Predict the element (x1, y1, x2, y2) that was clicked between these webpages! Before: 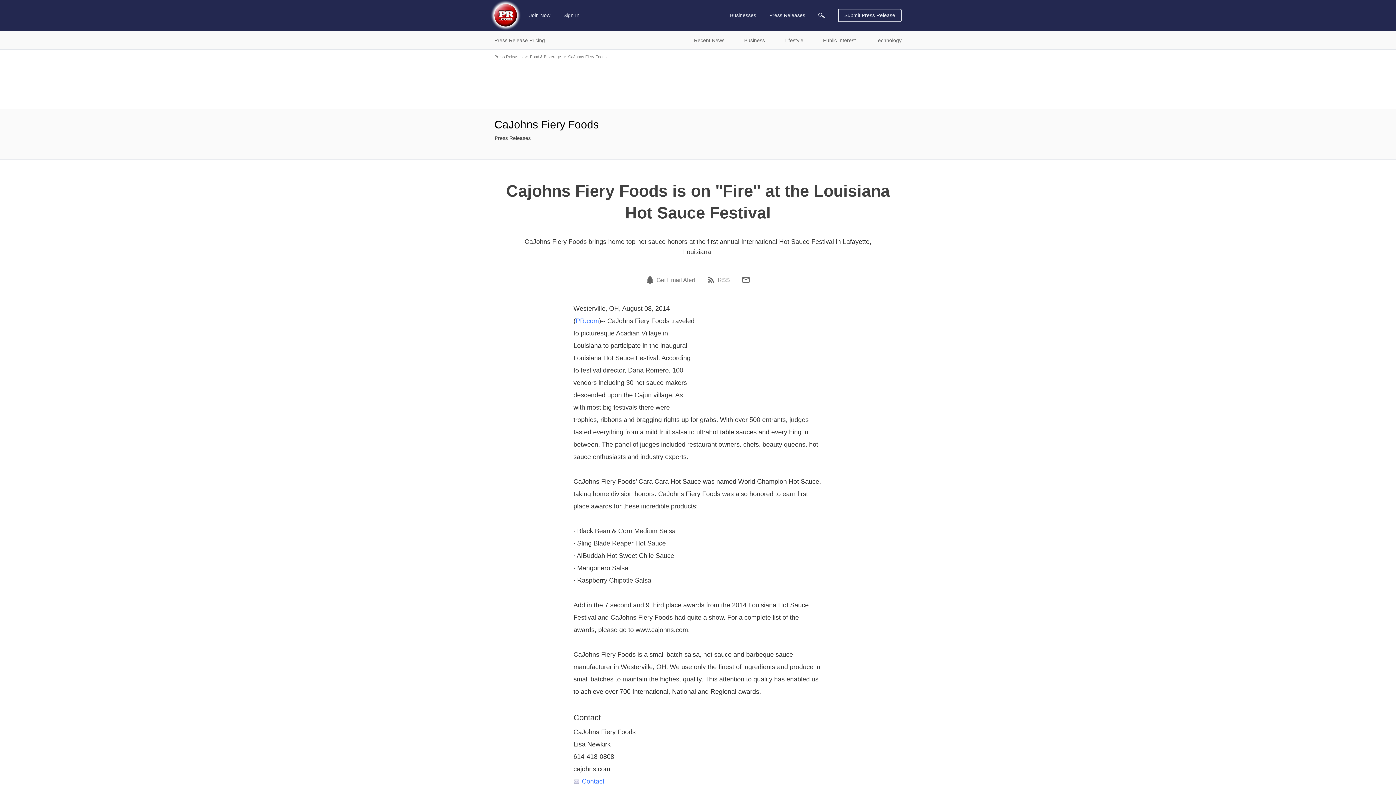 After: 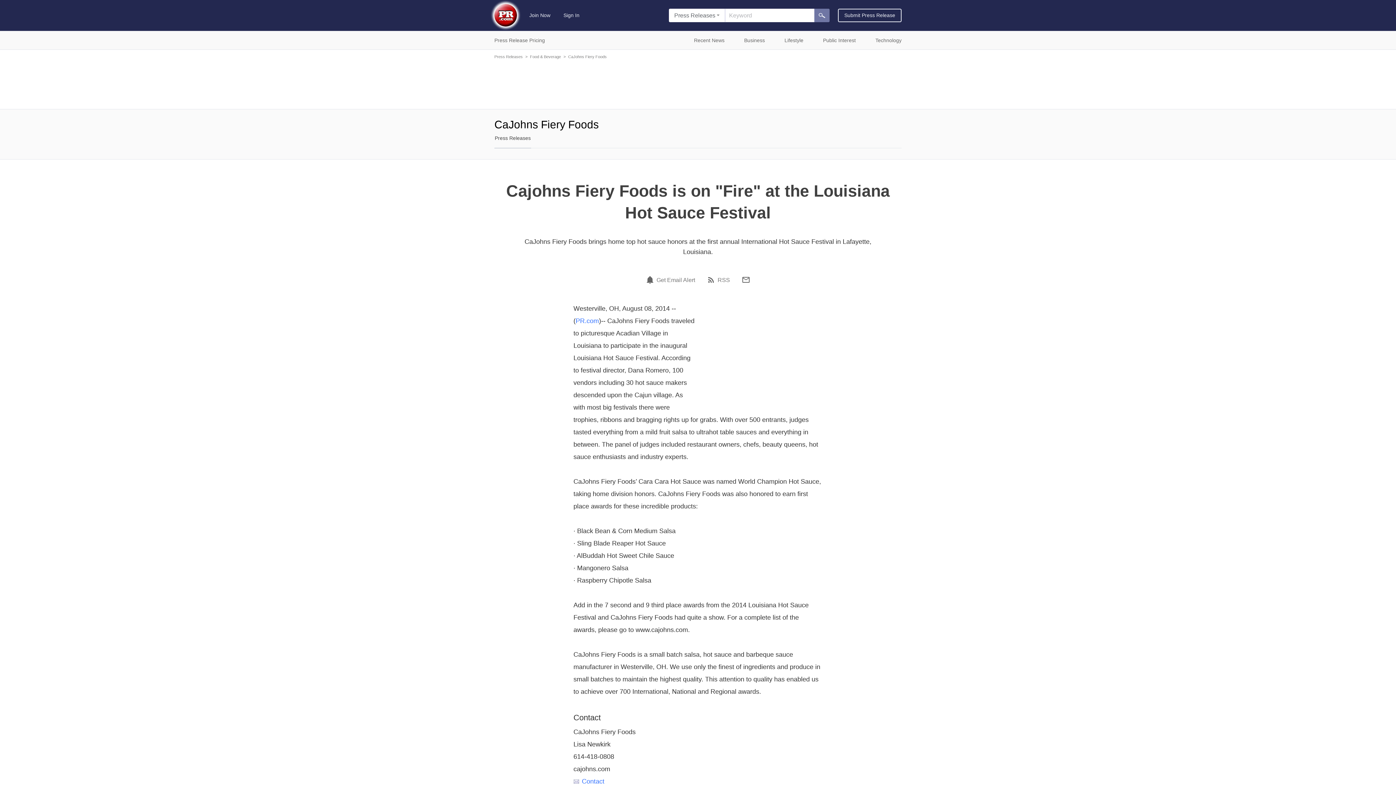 Action: bbox: (818, 12, 825, 18)